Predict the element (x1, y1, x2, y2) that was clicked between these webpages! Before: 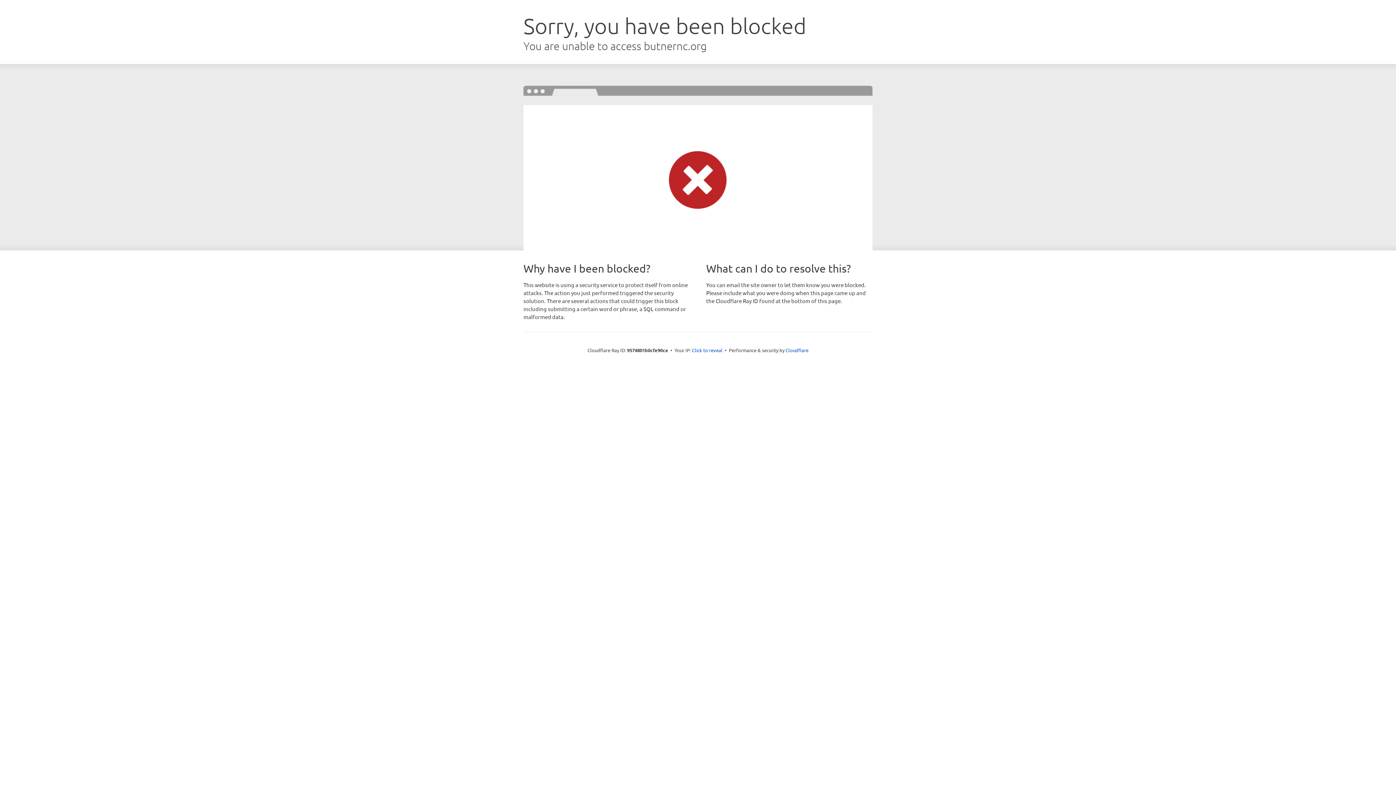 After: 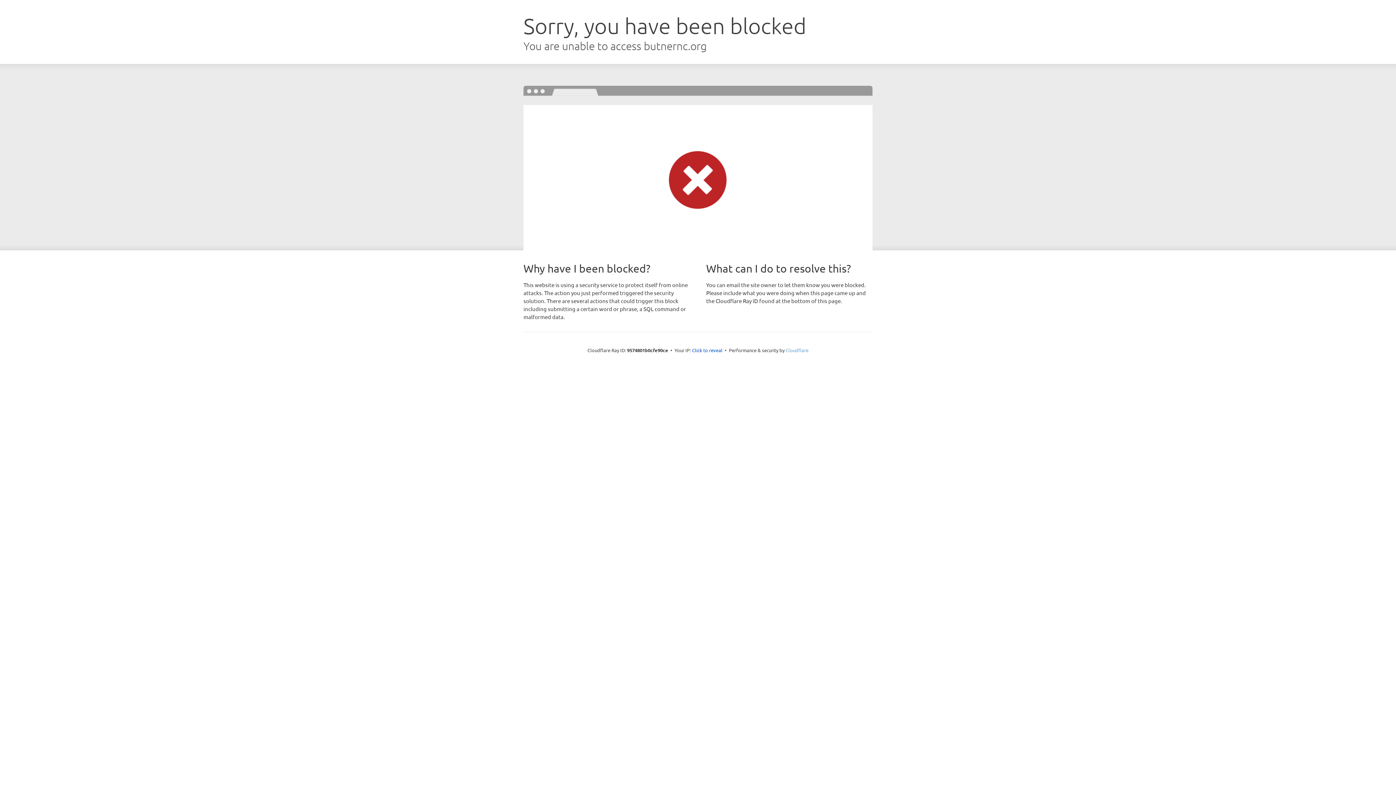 Action: label: Cloudflare bbox: (785, 347, 808, 353)